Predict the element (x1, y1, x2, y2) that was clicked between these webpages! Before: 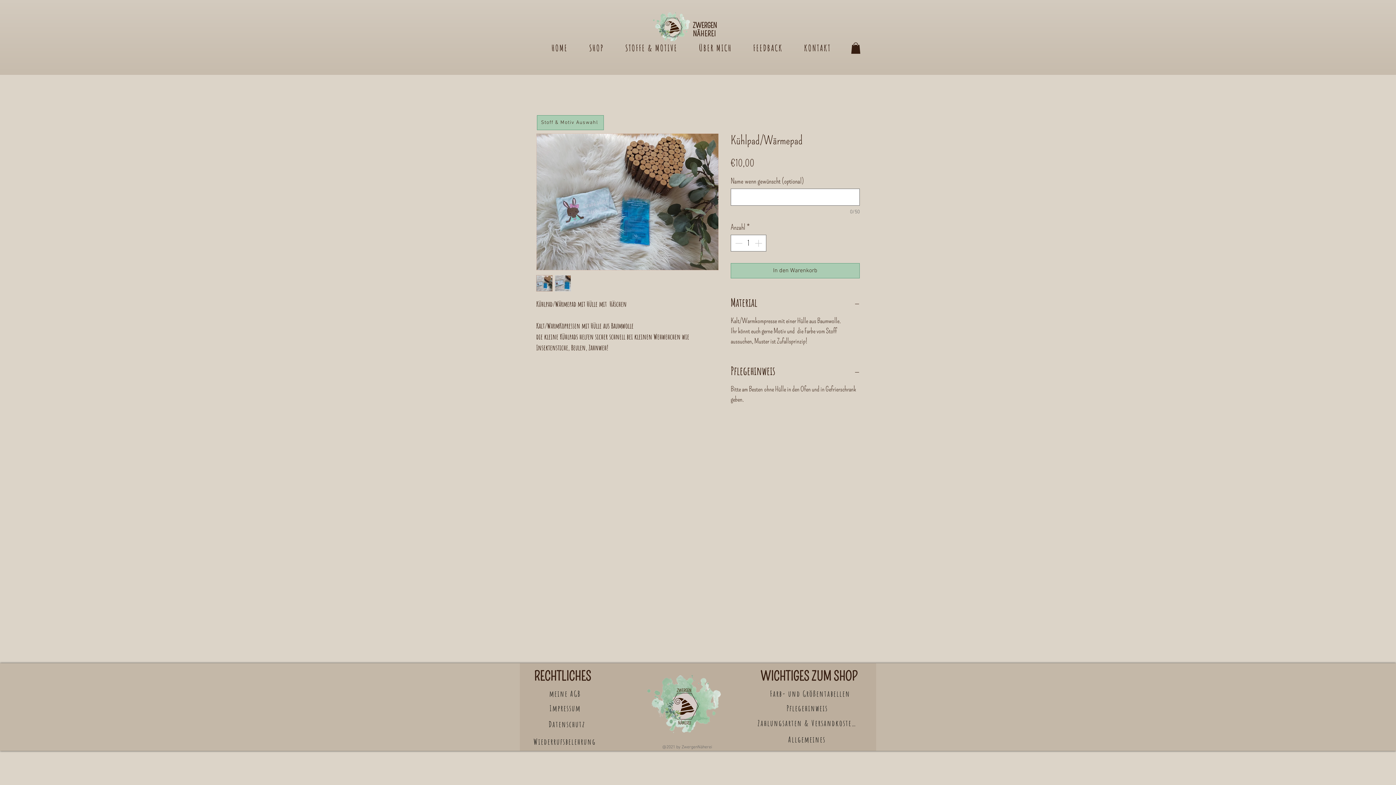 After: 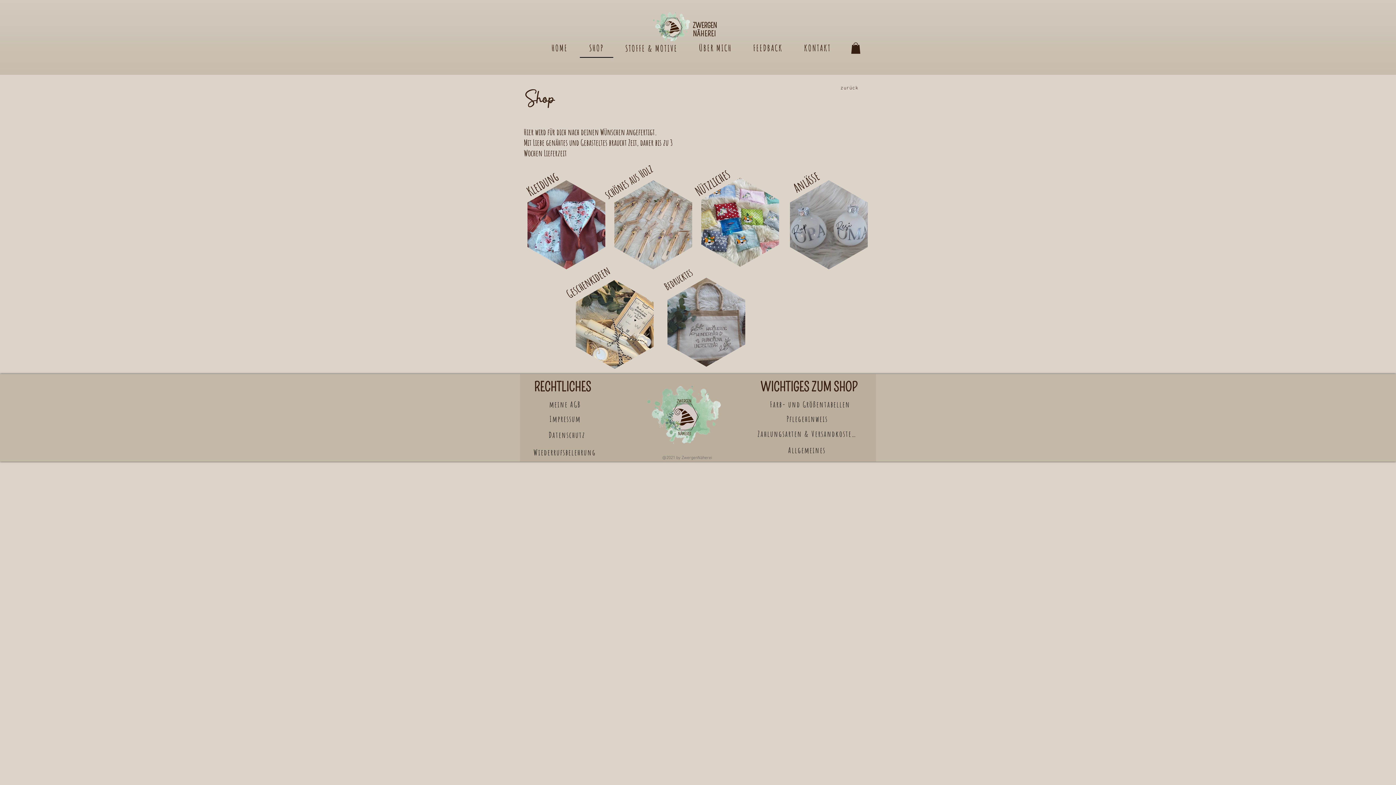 Action: label: SHOP bbox: (580, 38, 613, 57)